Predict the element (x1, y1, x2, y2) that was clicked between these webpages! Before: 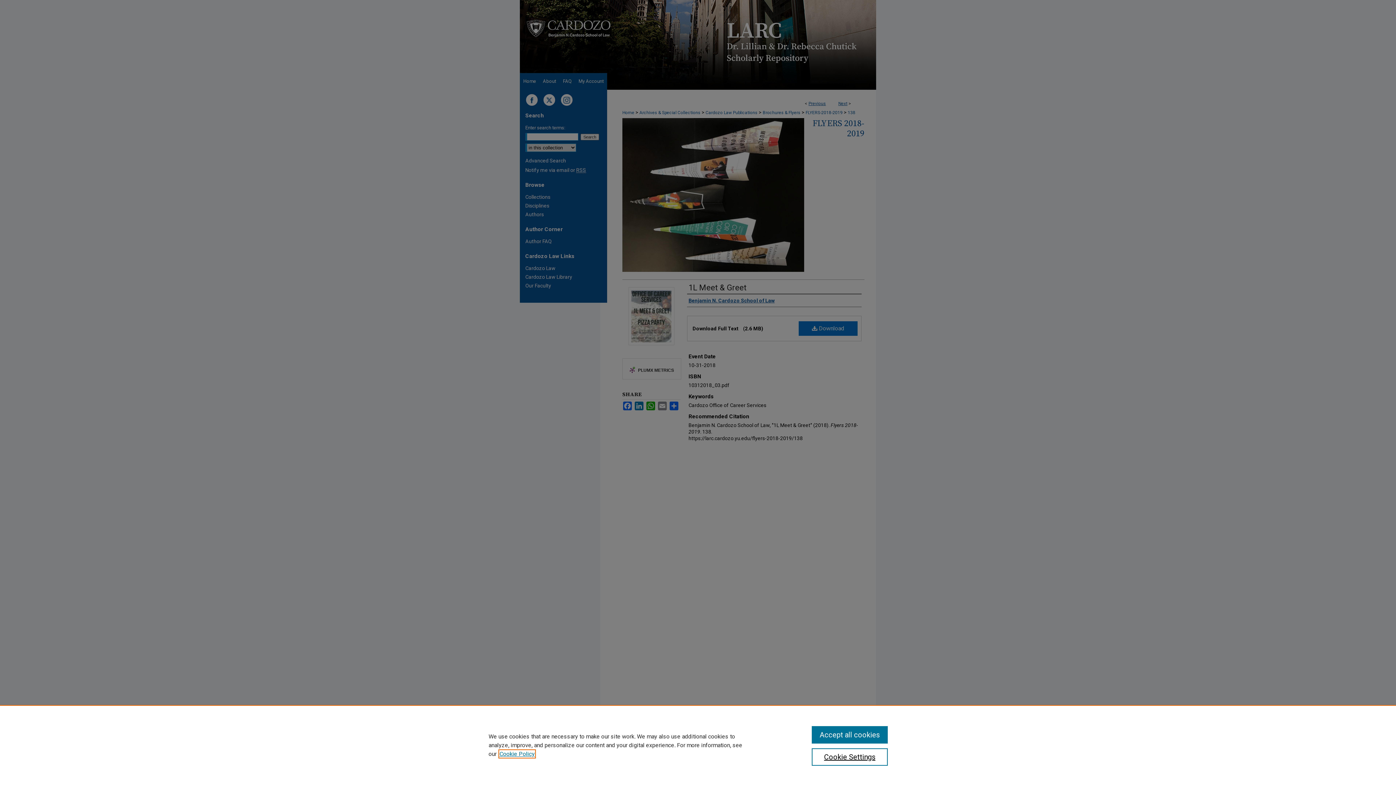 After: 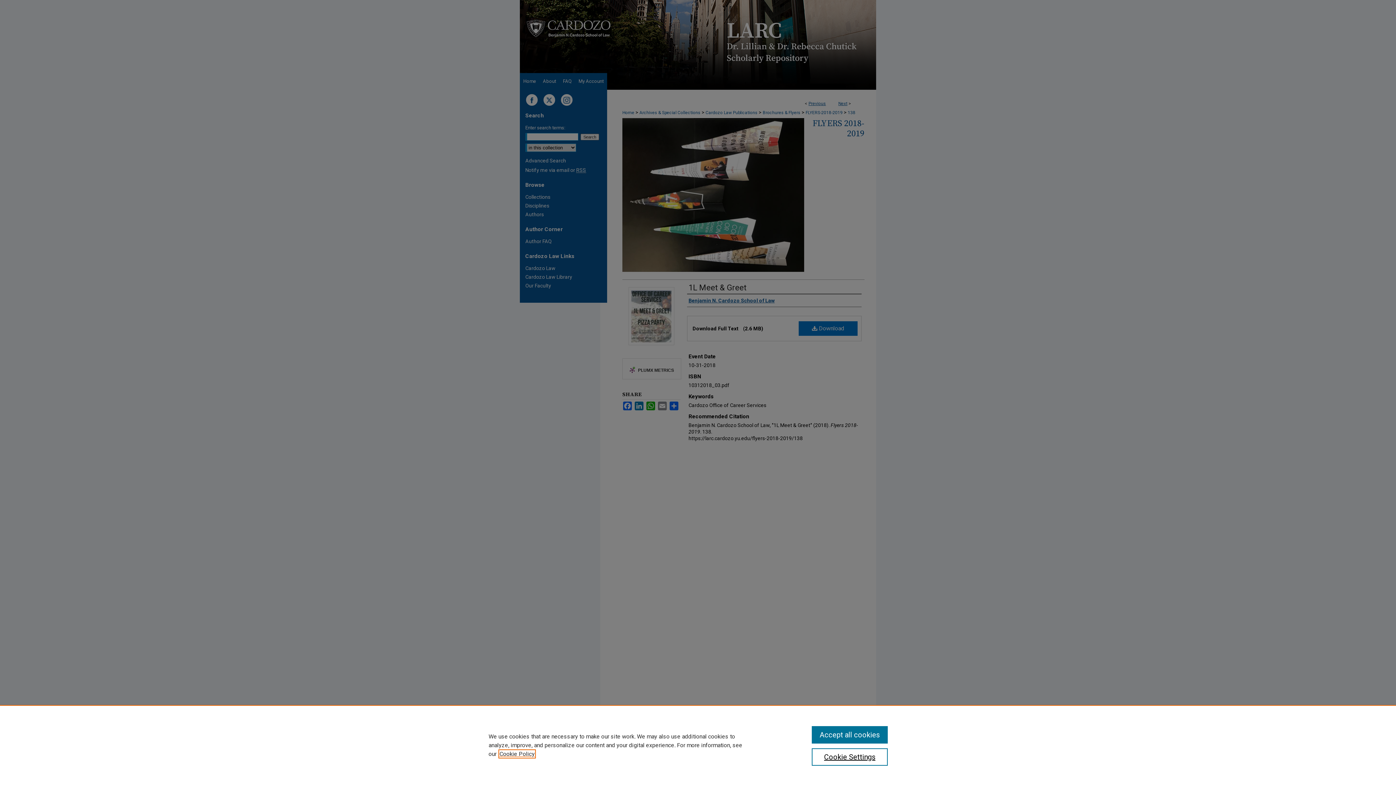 Action: label: , opens in a new tab bbox: (499, 750, 534, 757)